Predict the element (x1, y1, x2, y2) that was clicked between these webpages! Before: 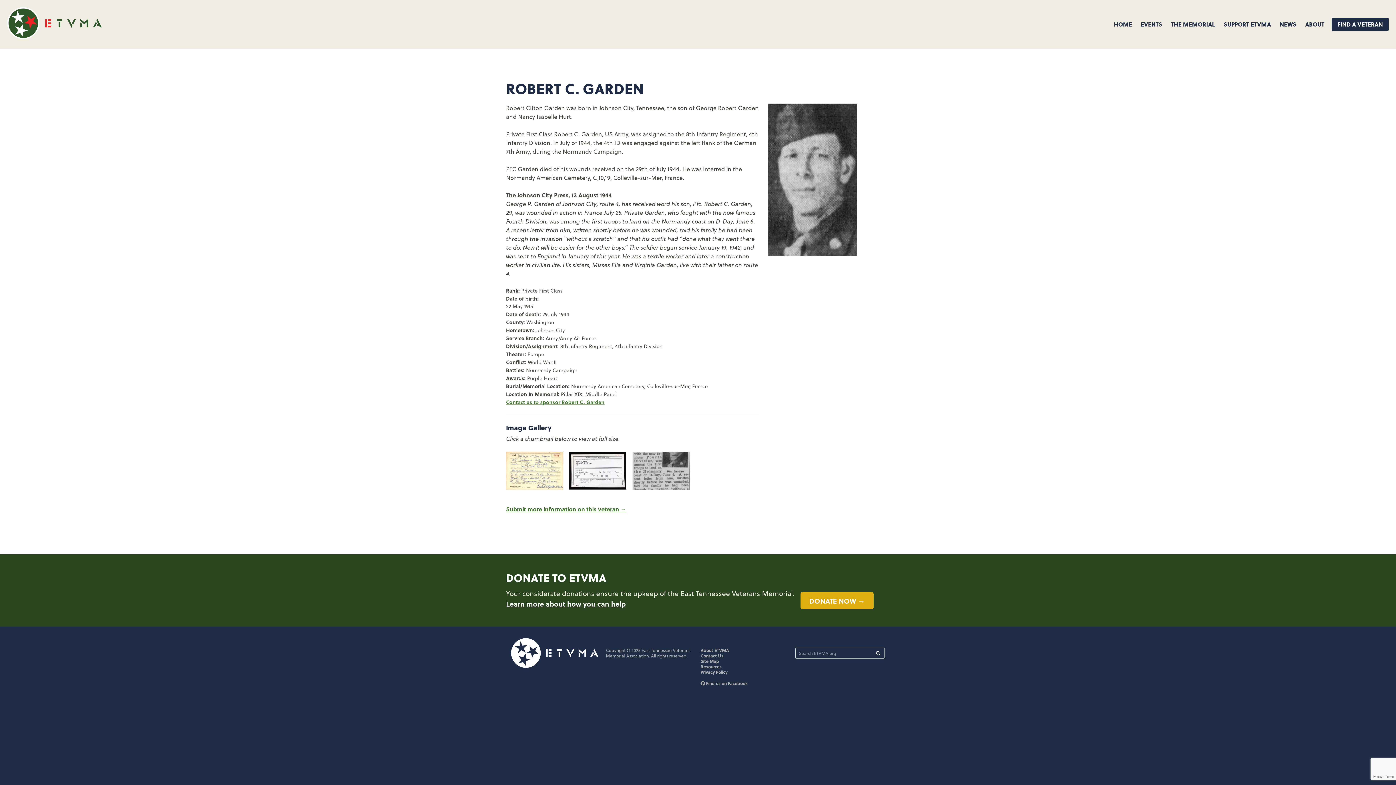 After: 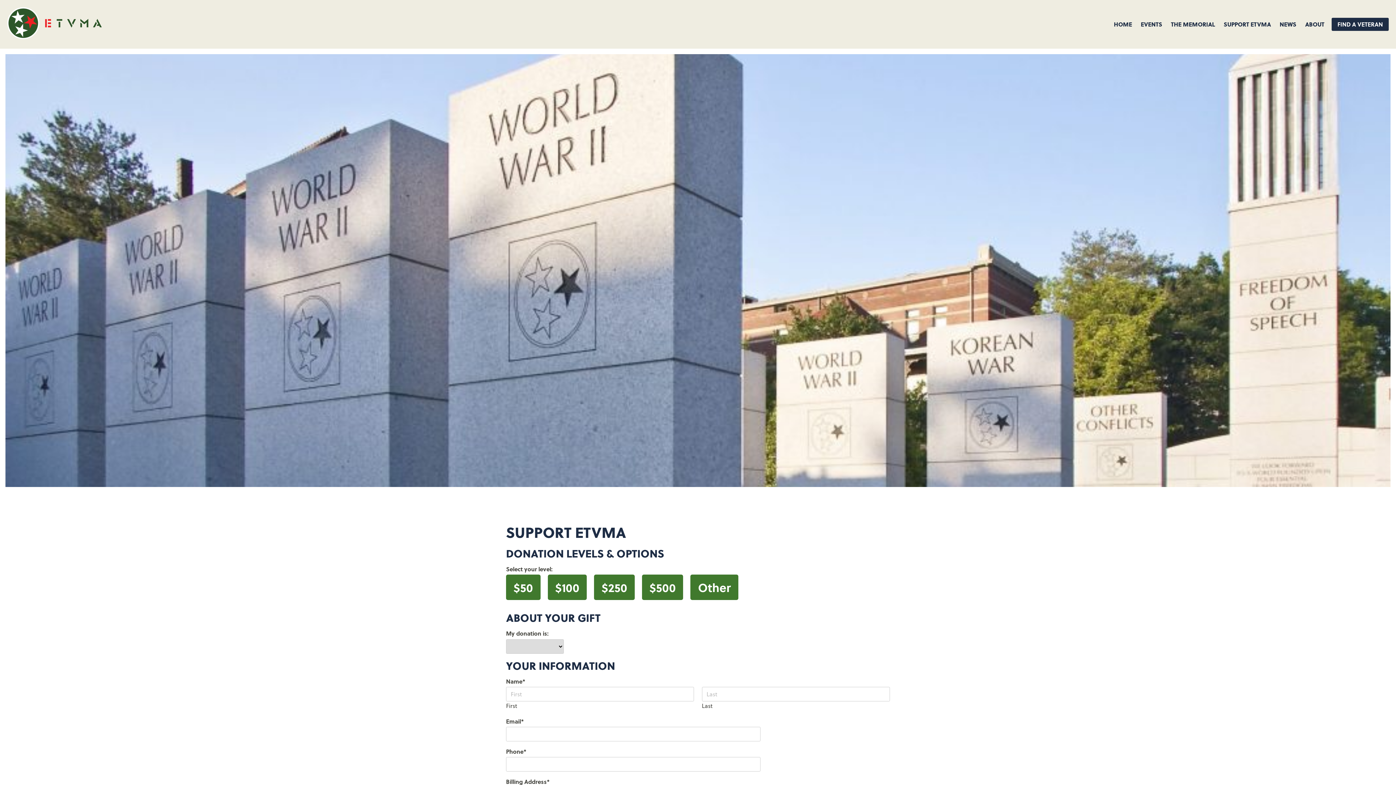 Action: bbox: (1219, 17, 1275, 30) label: SUPPORT ETVMA